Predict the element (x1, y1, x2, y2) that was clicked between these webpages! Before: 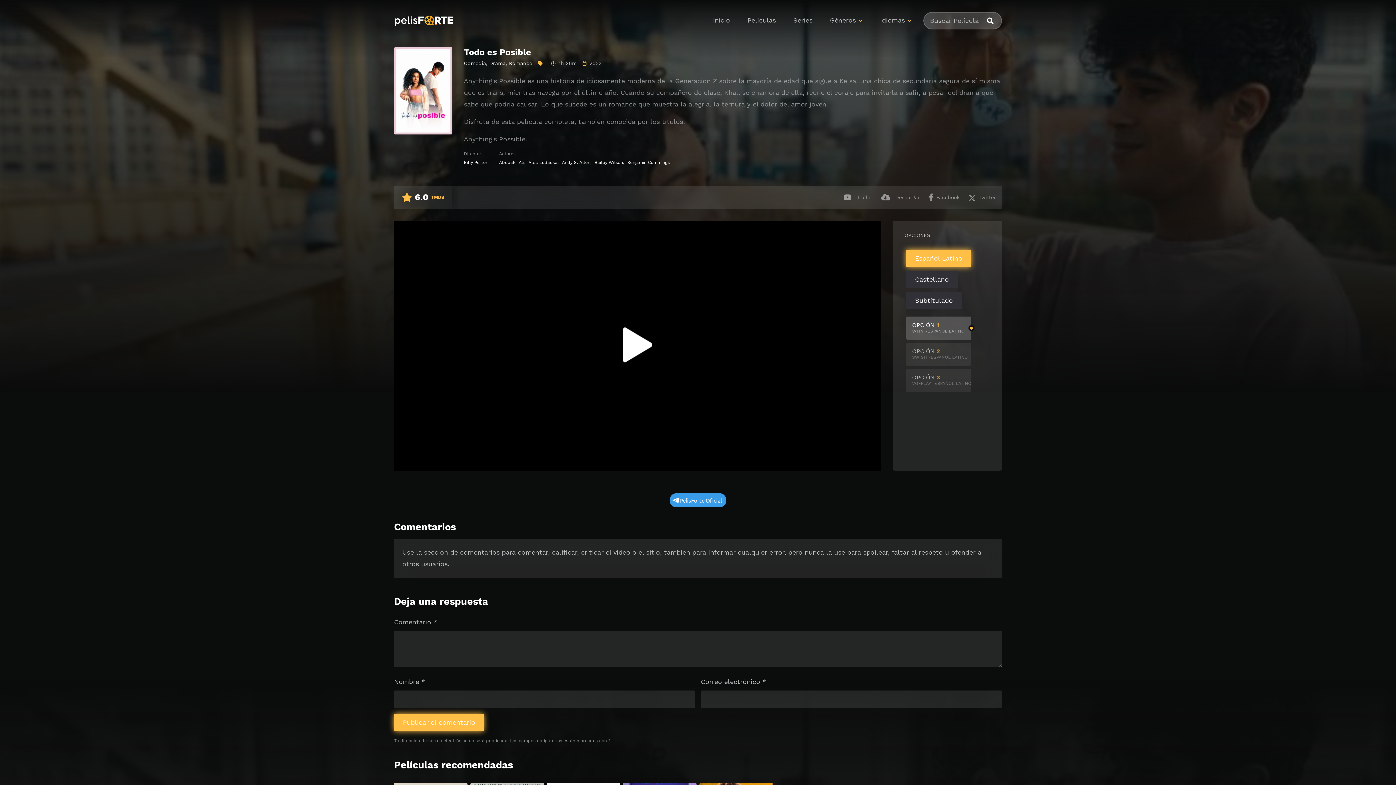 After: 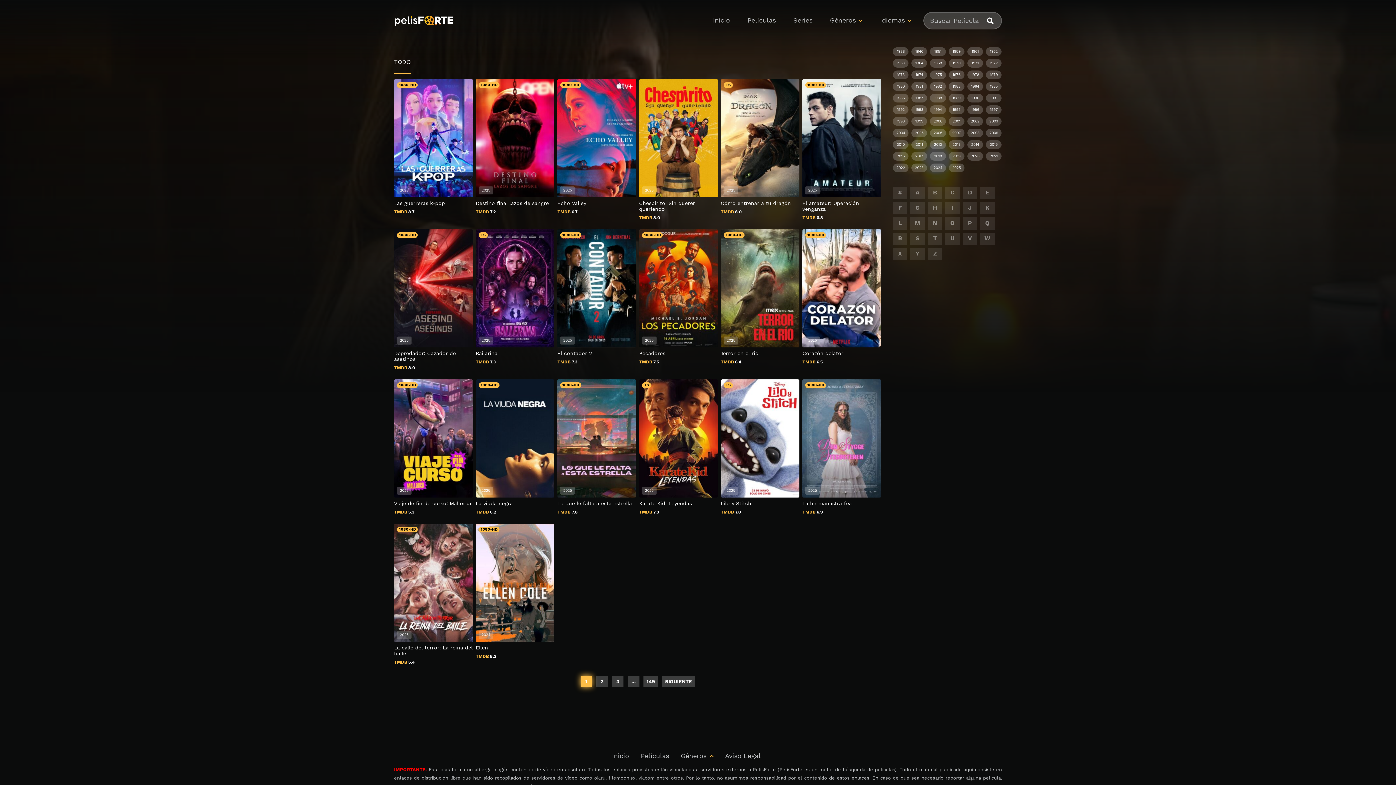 Action: bbox: (984, 12, 1002, 29)